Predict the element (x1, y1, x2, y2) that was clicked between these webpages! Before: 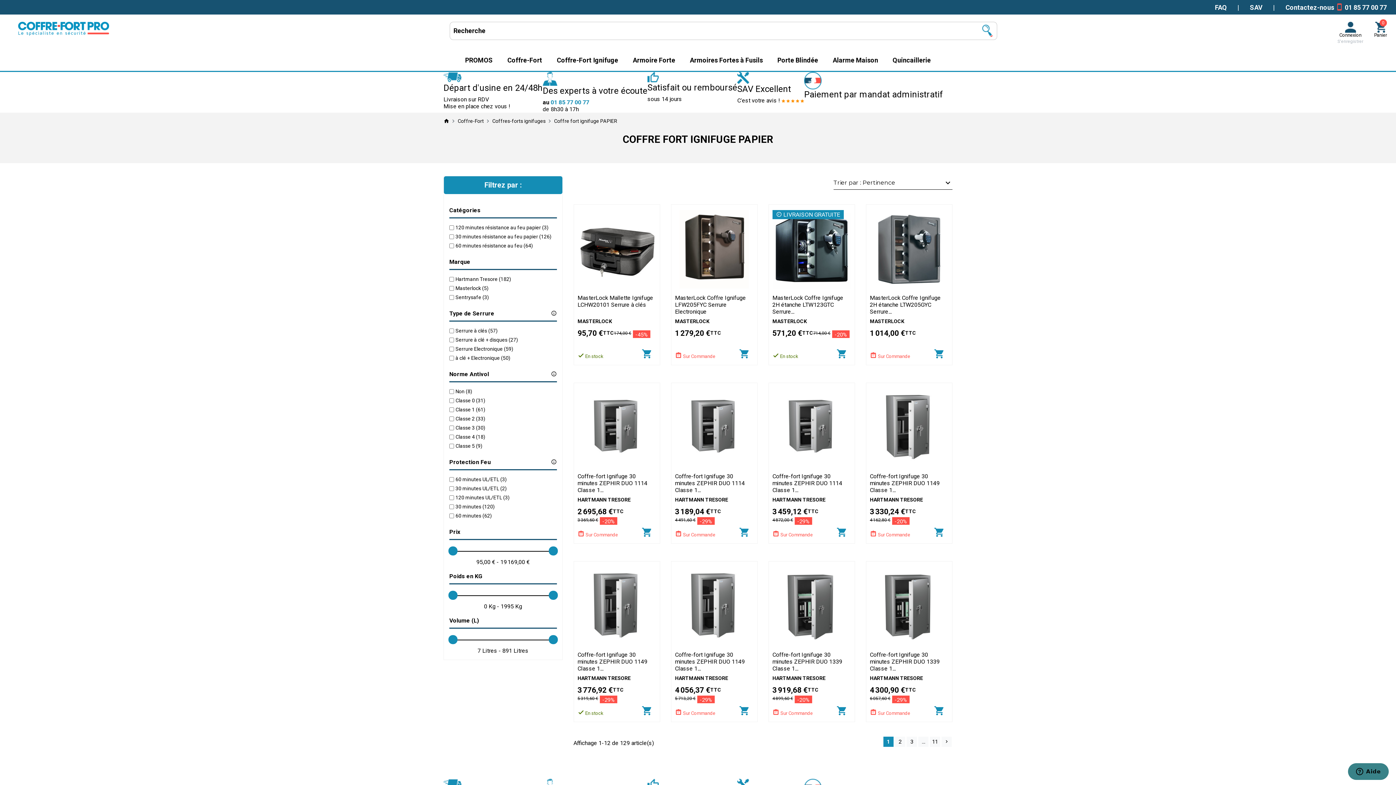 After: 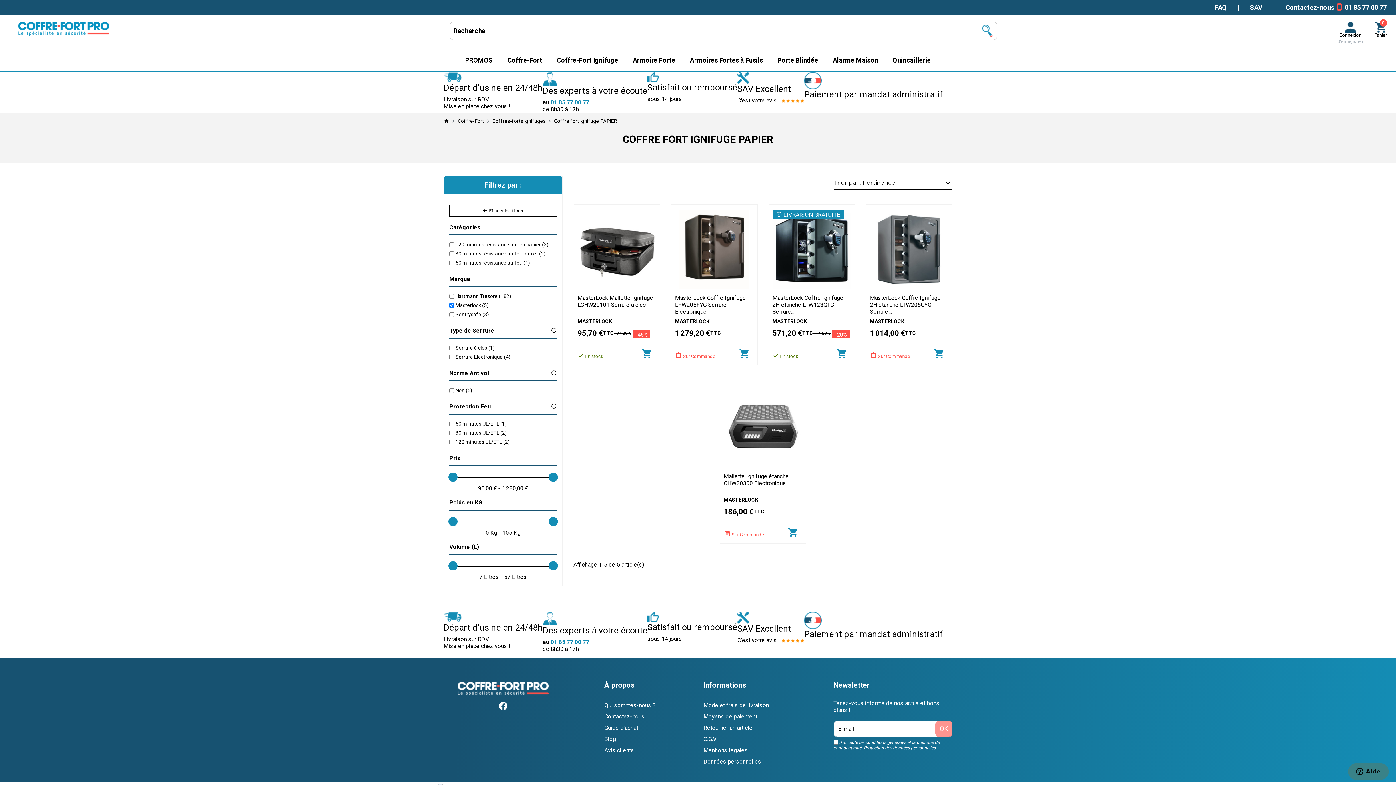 Action: label: Masterlock (5) bbox: (455, 285, 488, 291)